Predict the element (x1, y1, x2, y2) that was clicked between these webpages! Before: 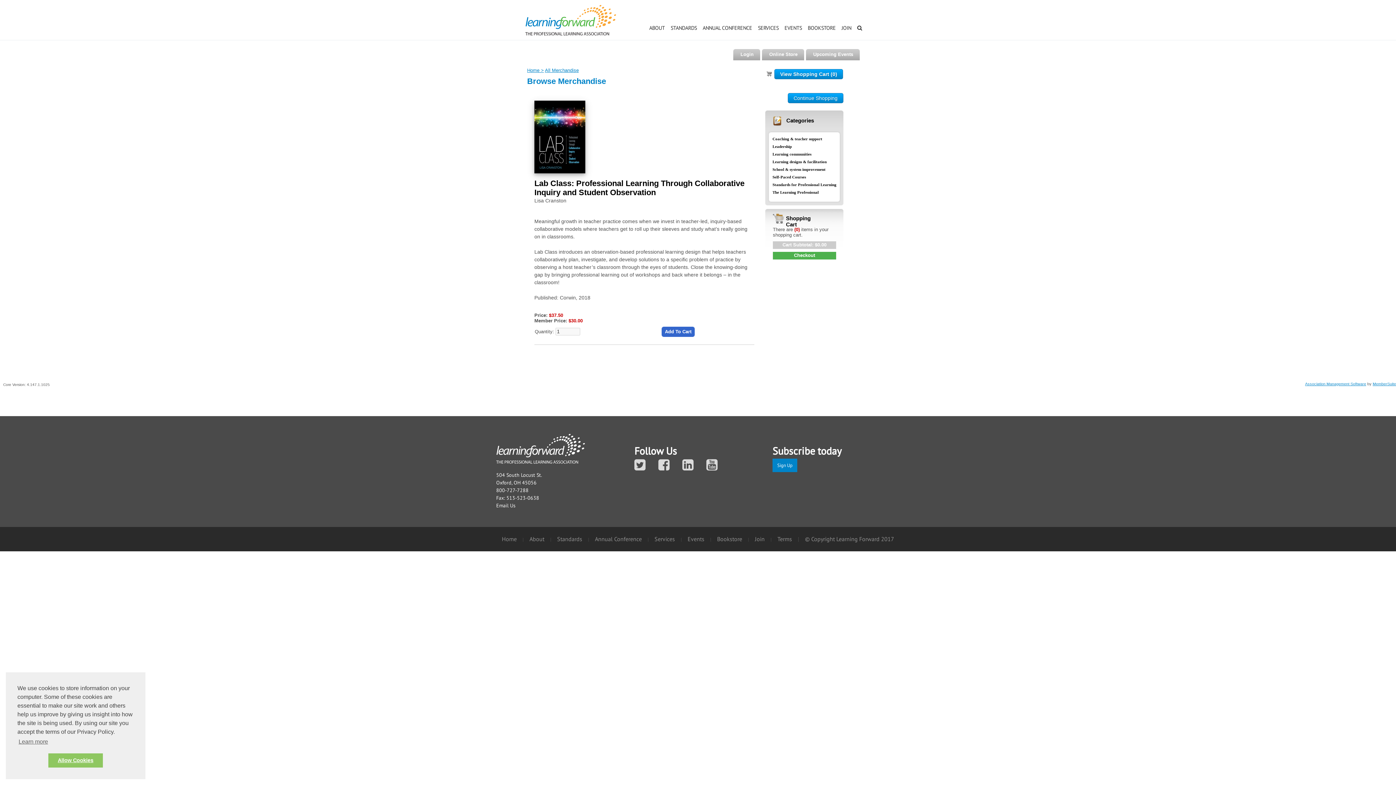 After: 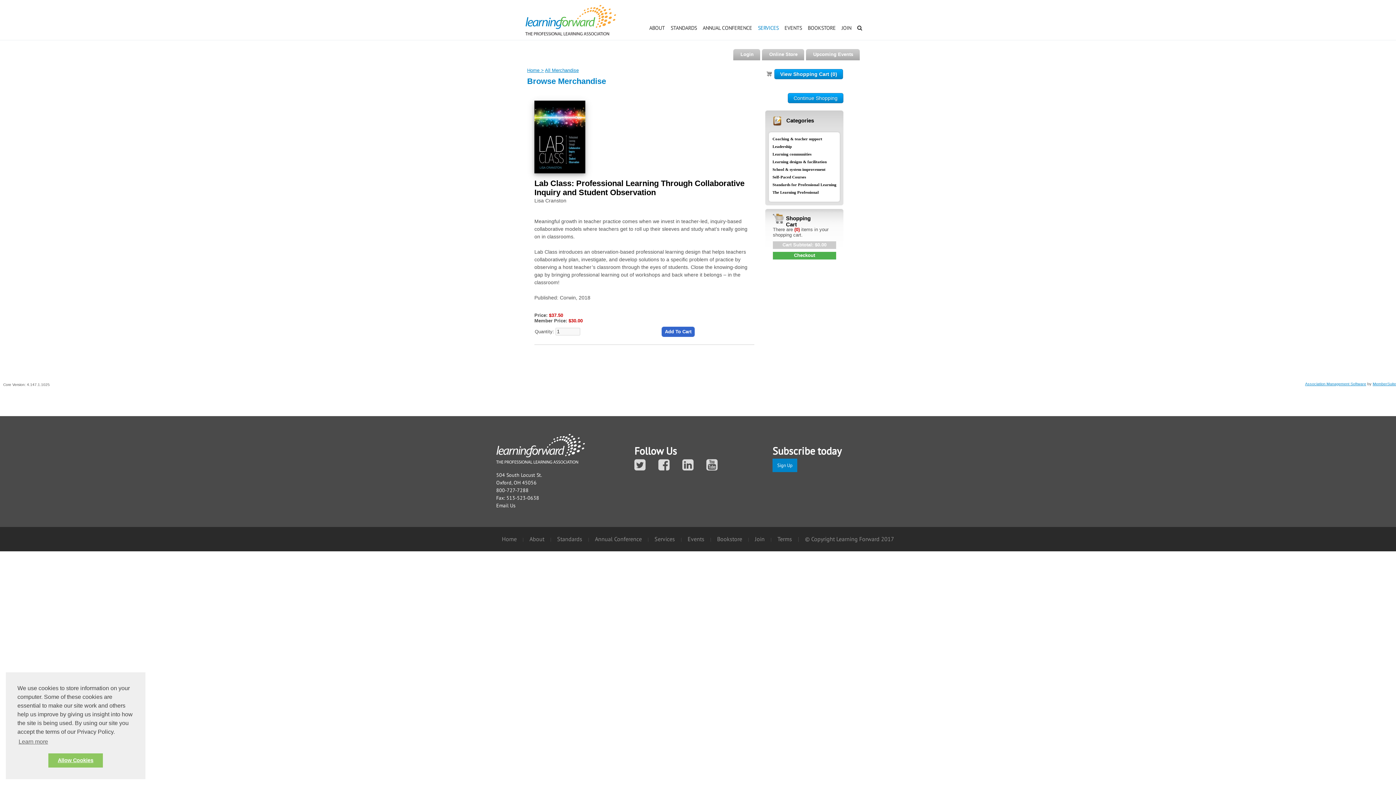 Action: label: SERVICES bbox: (755, 21, 781, 34)